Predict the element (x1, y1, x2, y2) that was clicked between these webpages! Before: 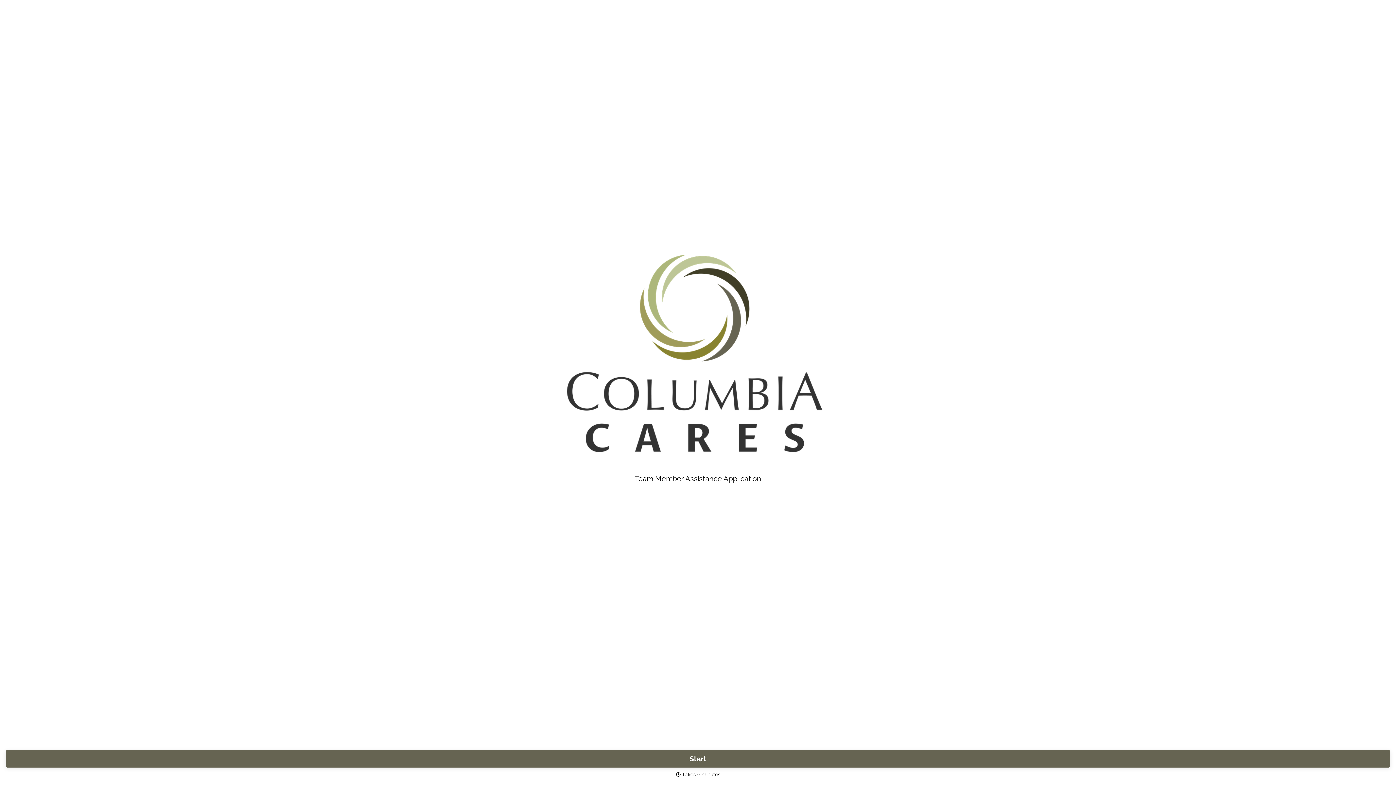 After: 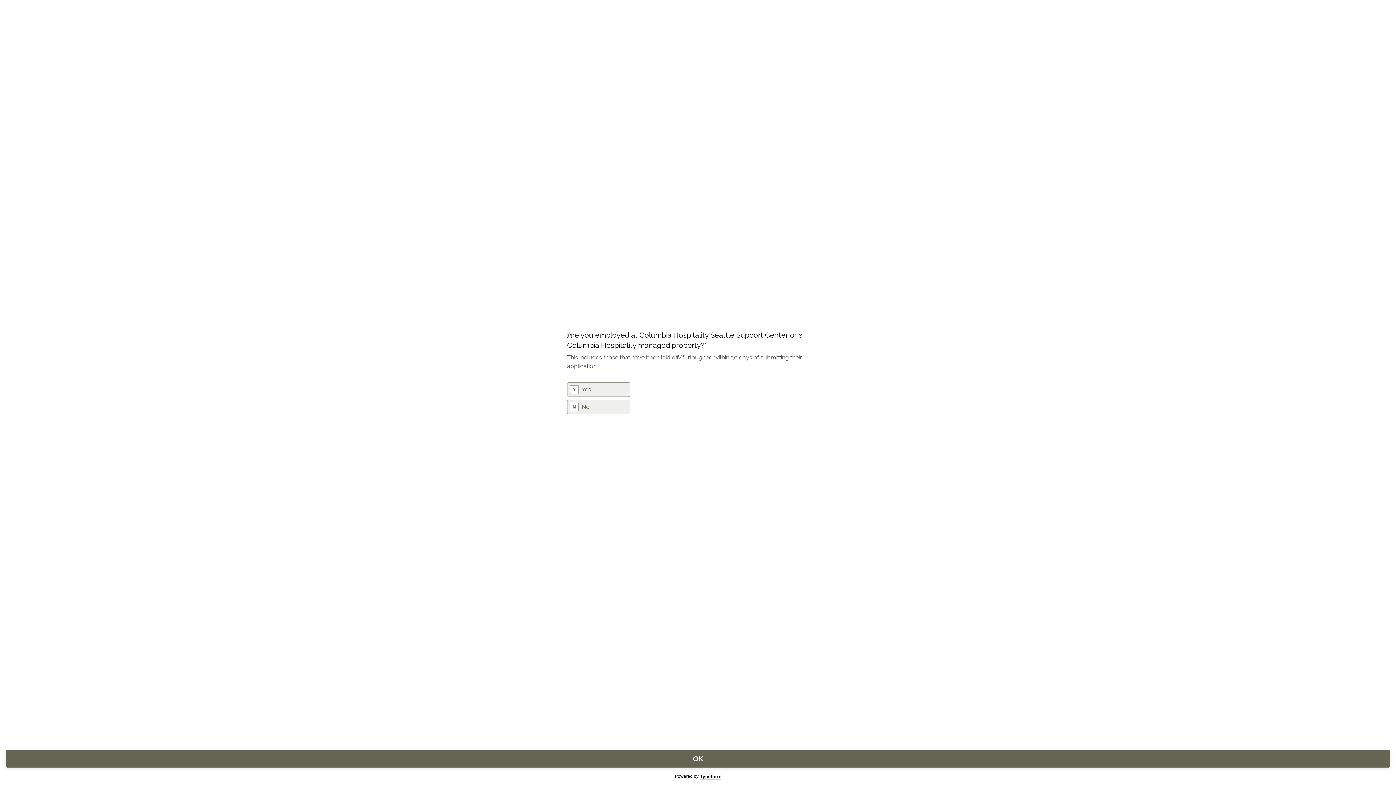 Action: bbox: (5, 750, 1390, 768) label: Start